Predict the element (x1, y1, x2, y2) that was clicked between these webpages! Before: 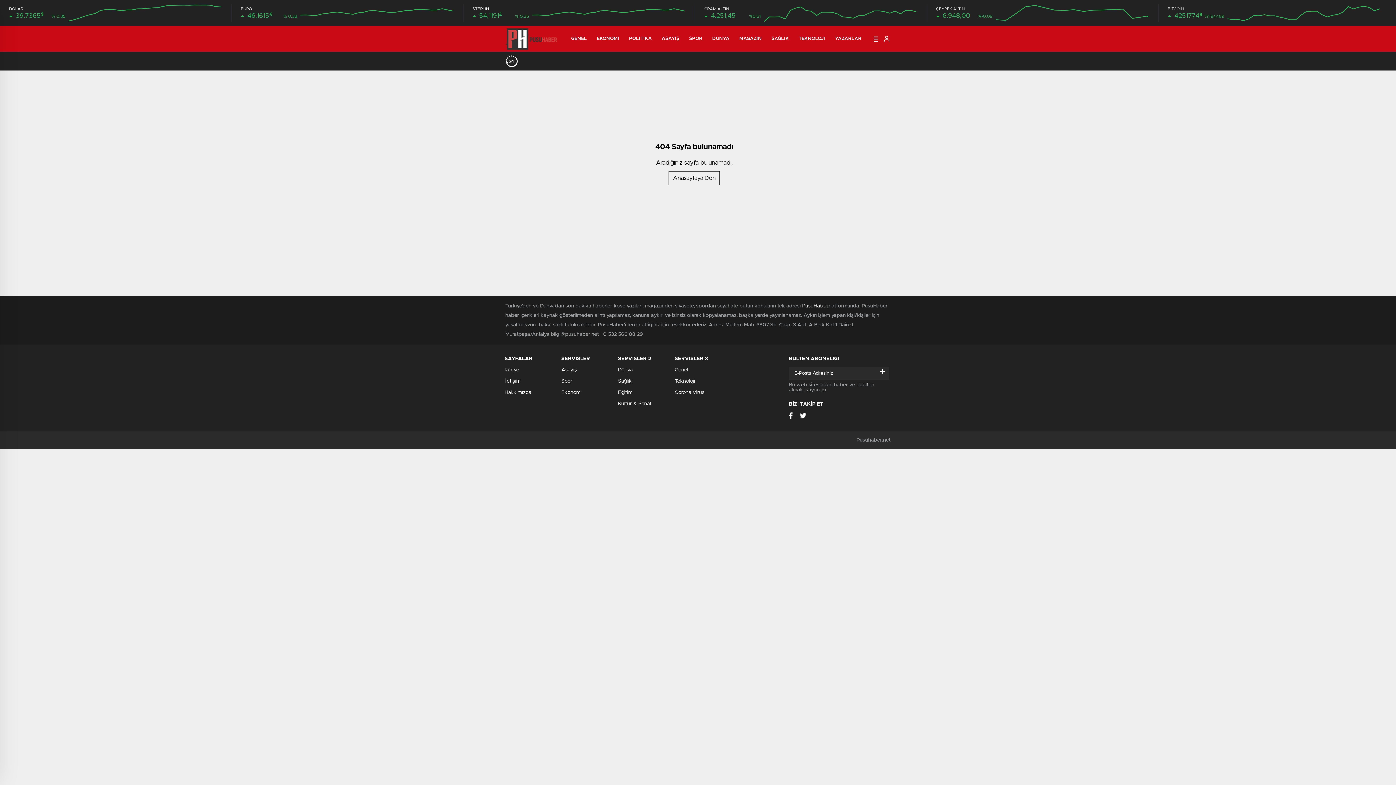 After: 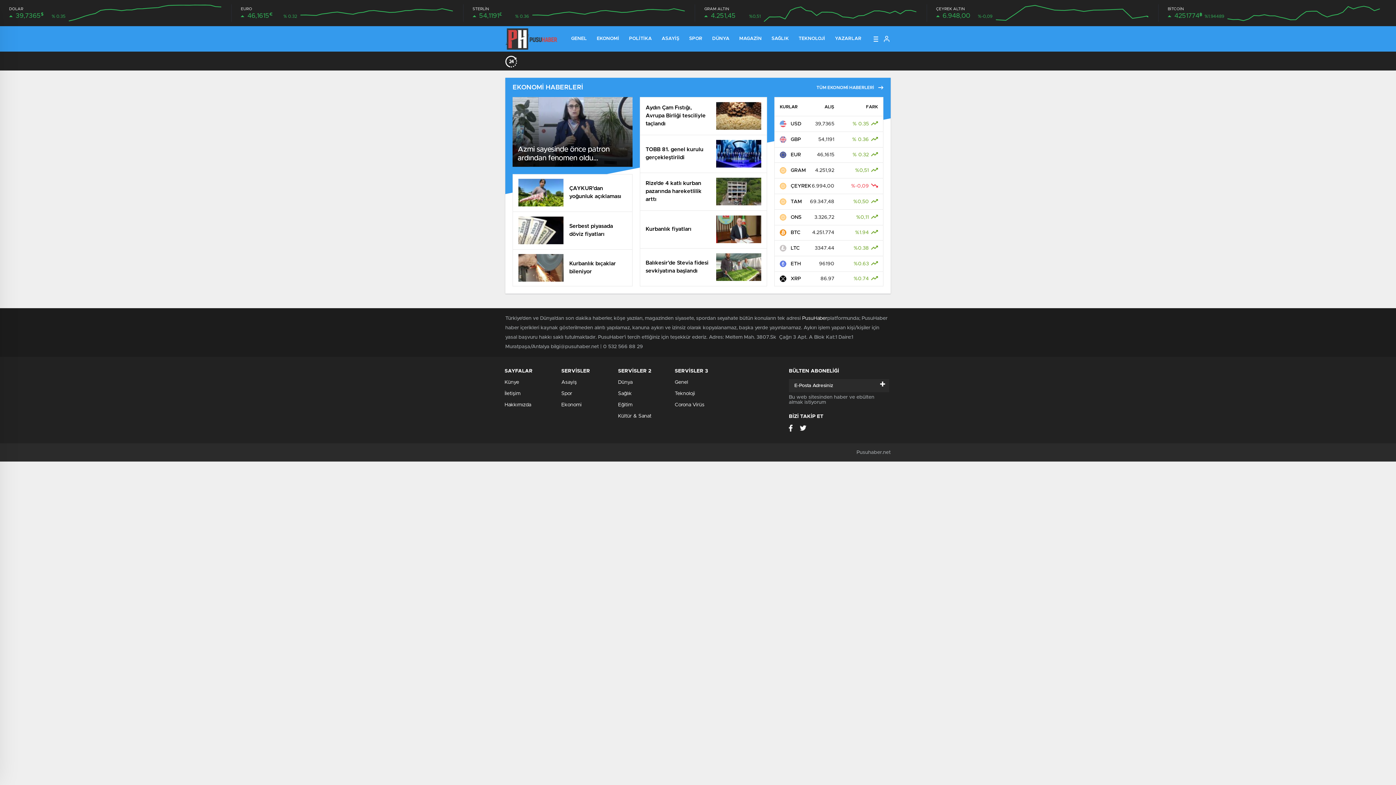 Action: bbox: (561, 390, 581, 395) label: Ekonomi